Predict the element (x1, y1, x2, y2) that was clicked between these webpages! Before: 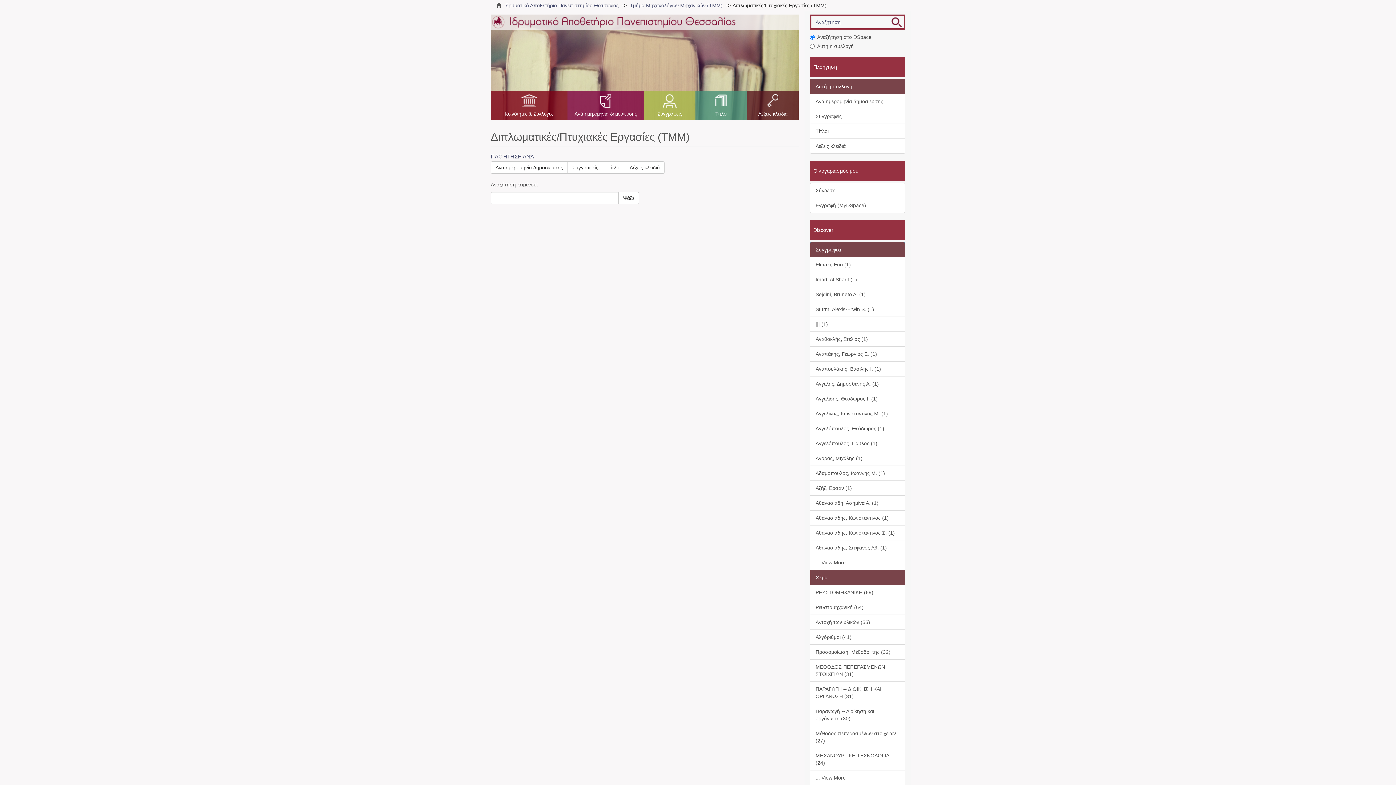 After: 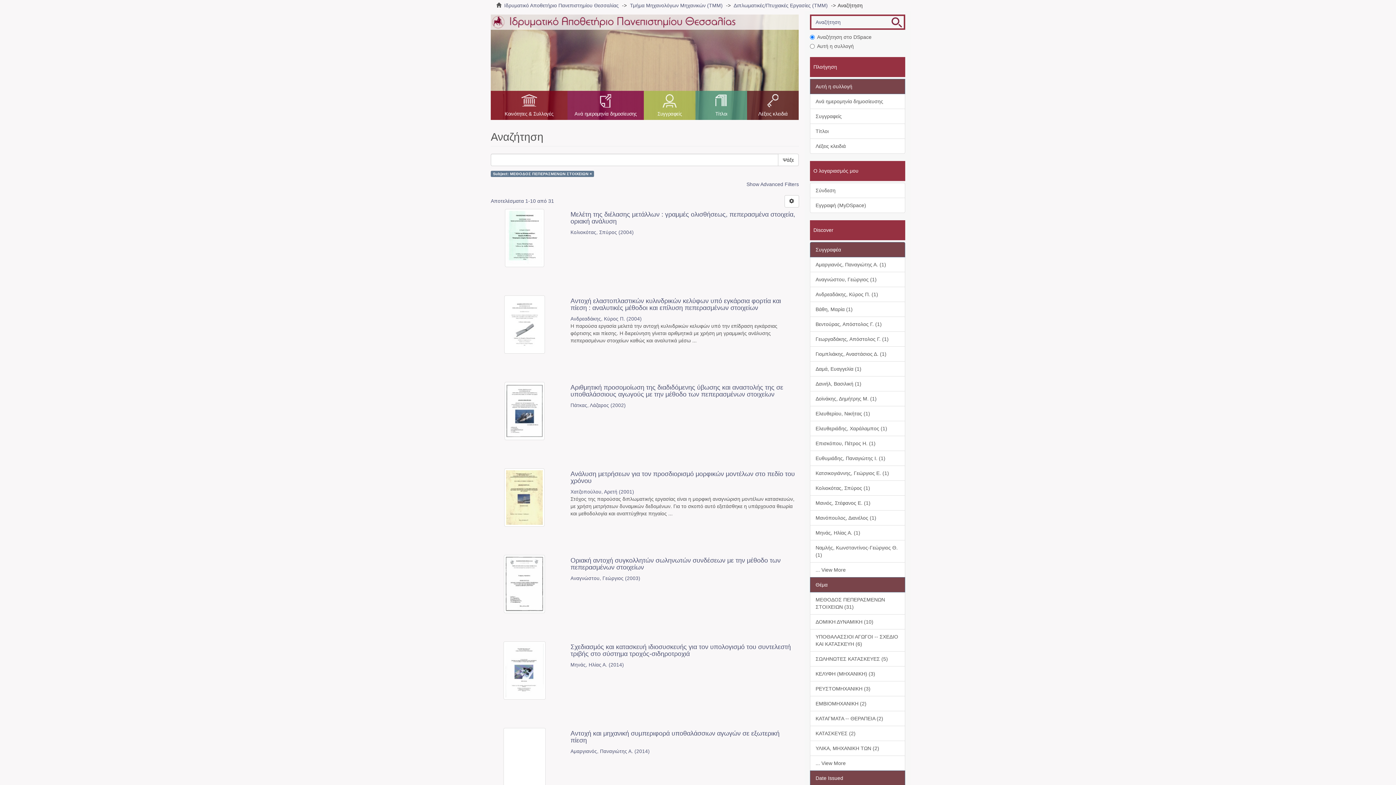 Action: bbox: (810, 659, 905, 682) label: ΜΕΘΟΔΟΣ ΠΕΠΕΡΑΣΜΕΝΩΝ ΣΤΟΙΧΕΙΩΝ (31)